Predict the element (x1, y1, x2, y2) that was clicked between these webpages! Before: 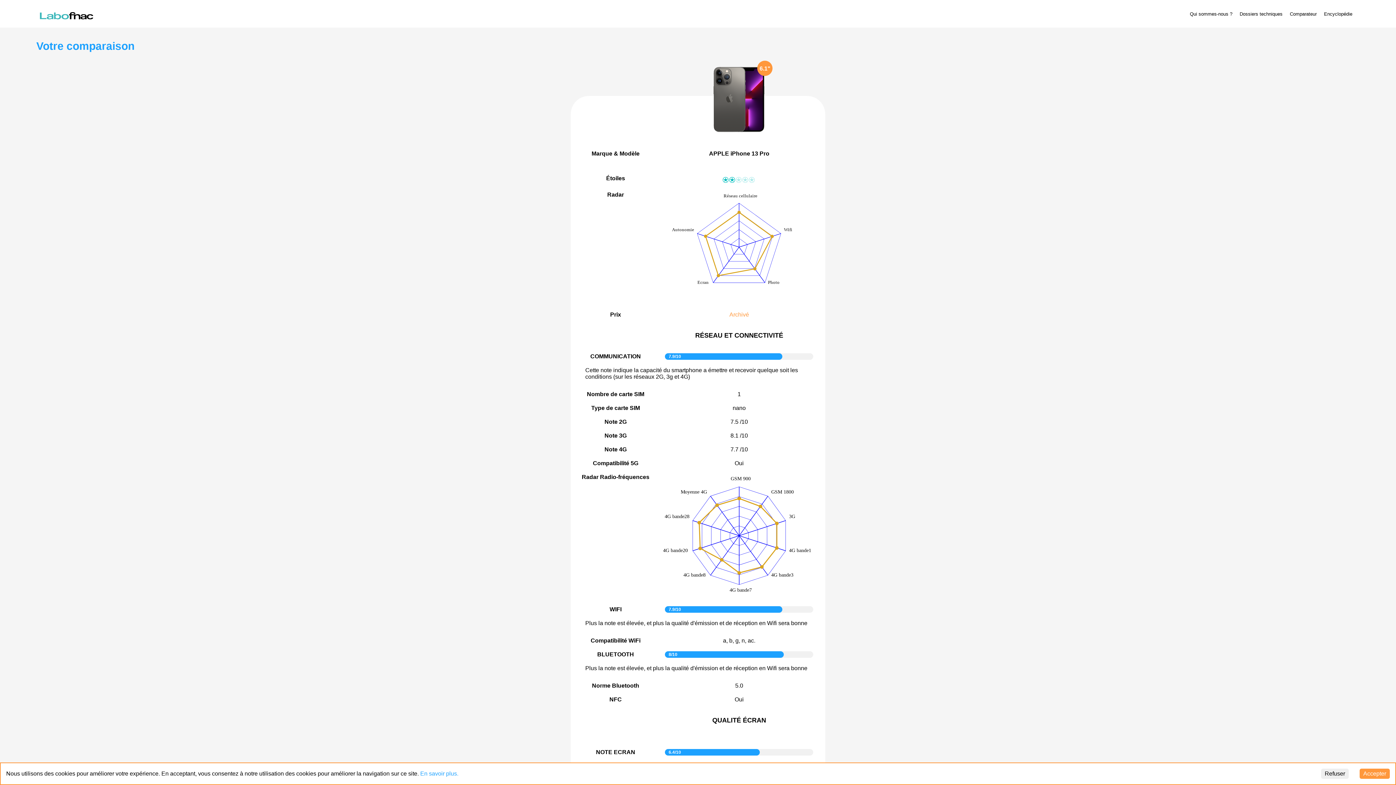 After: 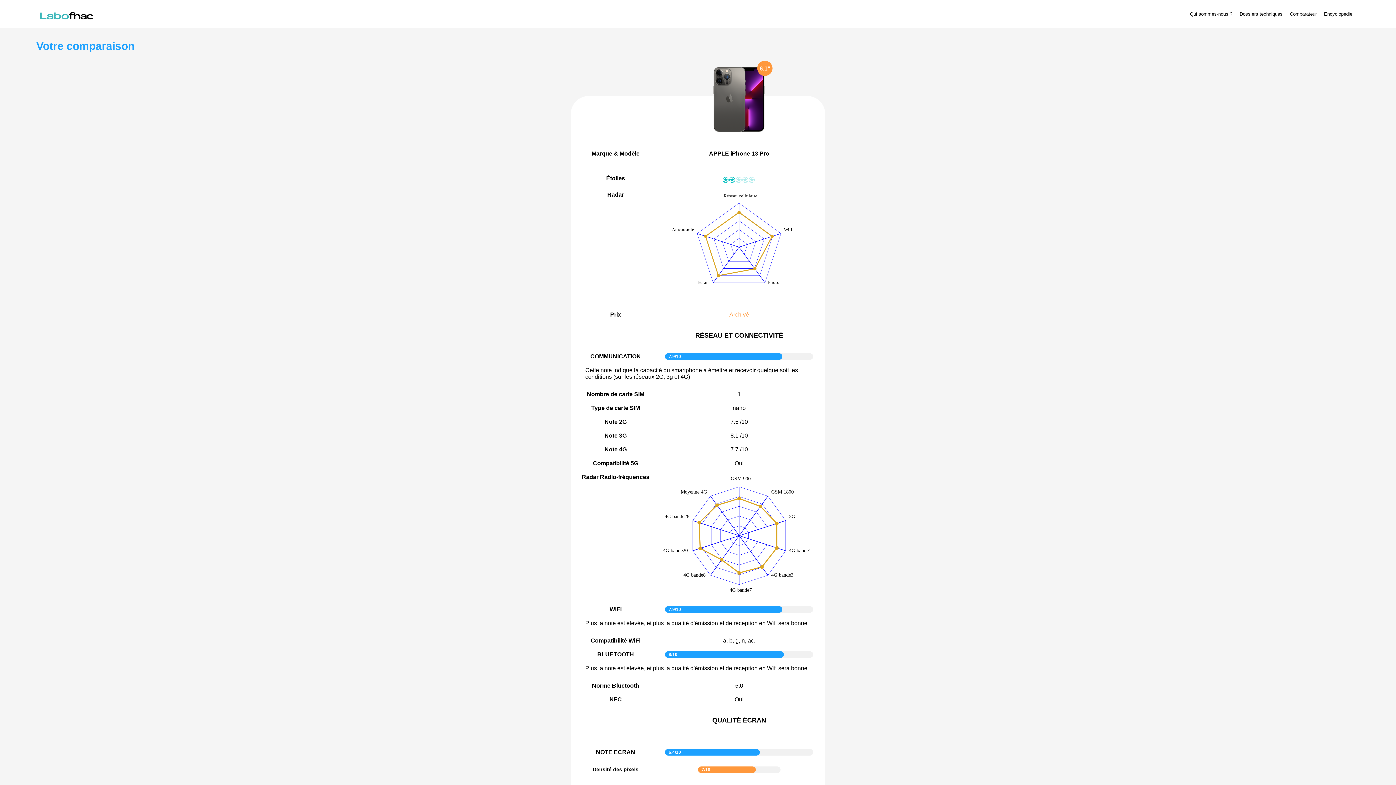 Action: bbox: (1321, 769, 1349, 779) label: Decline cookies